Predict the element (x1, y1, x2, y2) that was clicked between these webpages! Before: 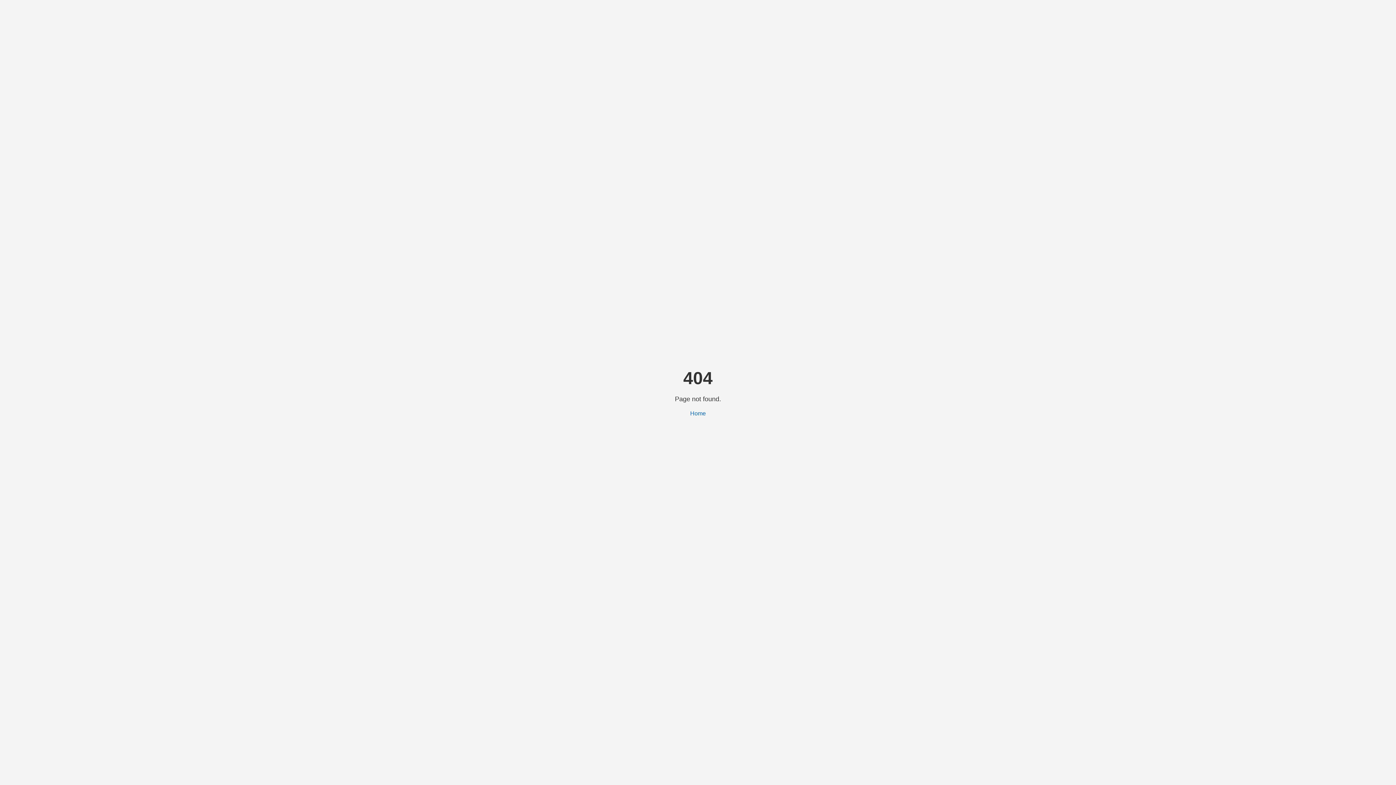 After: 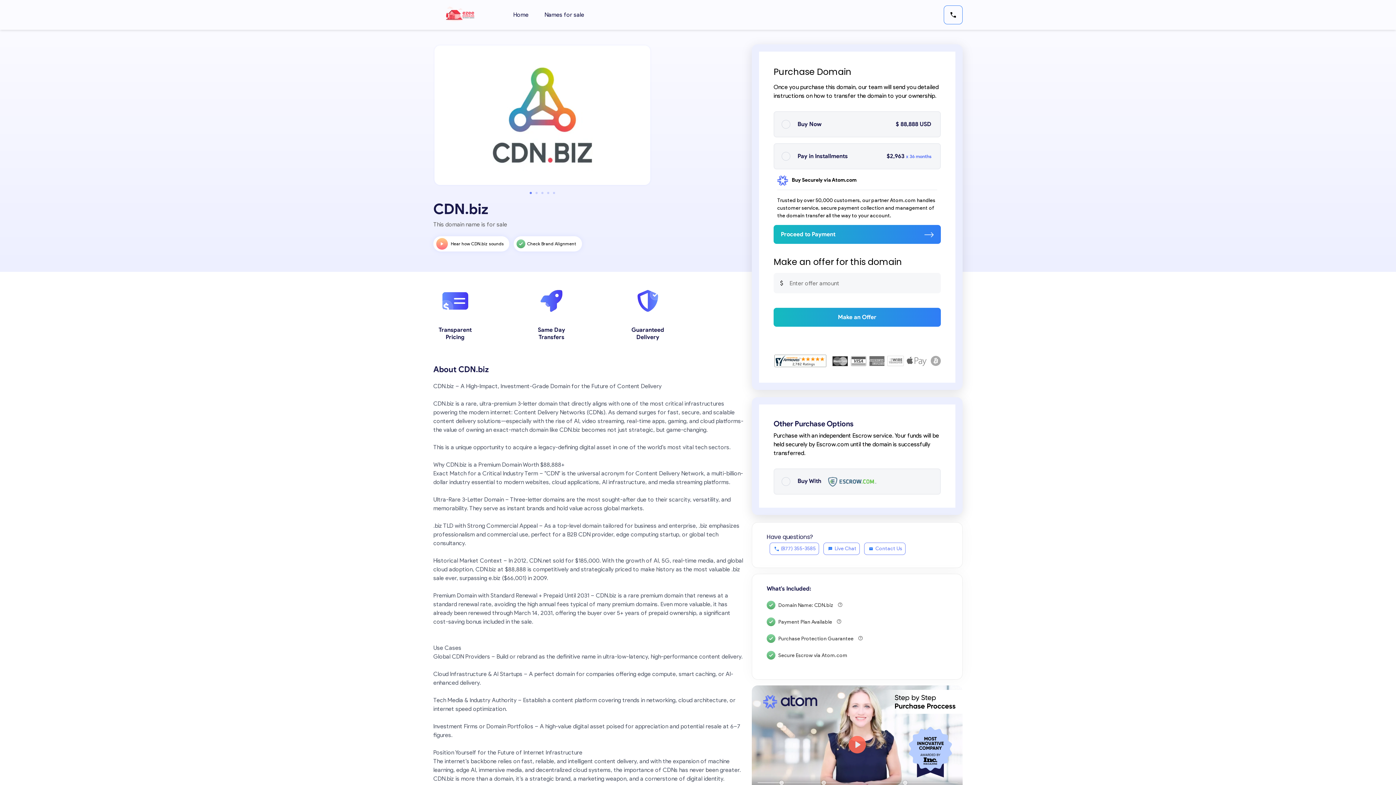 Action: label: Home bbox: (690, 410, 706, 416)